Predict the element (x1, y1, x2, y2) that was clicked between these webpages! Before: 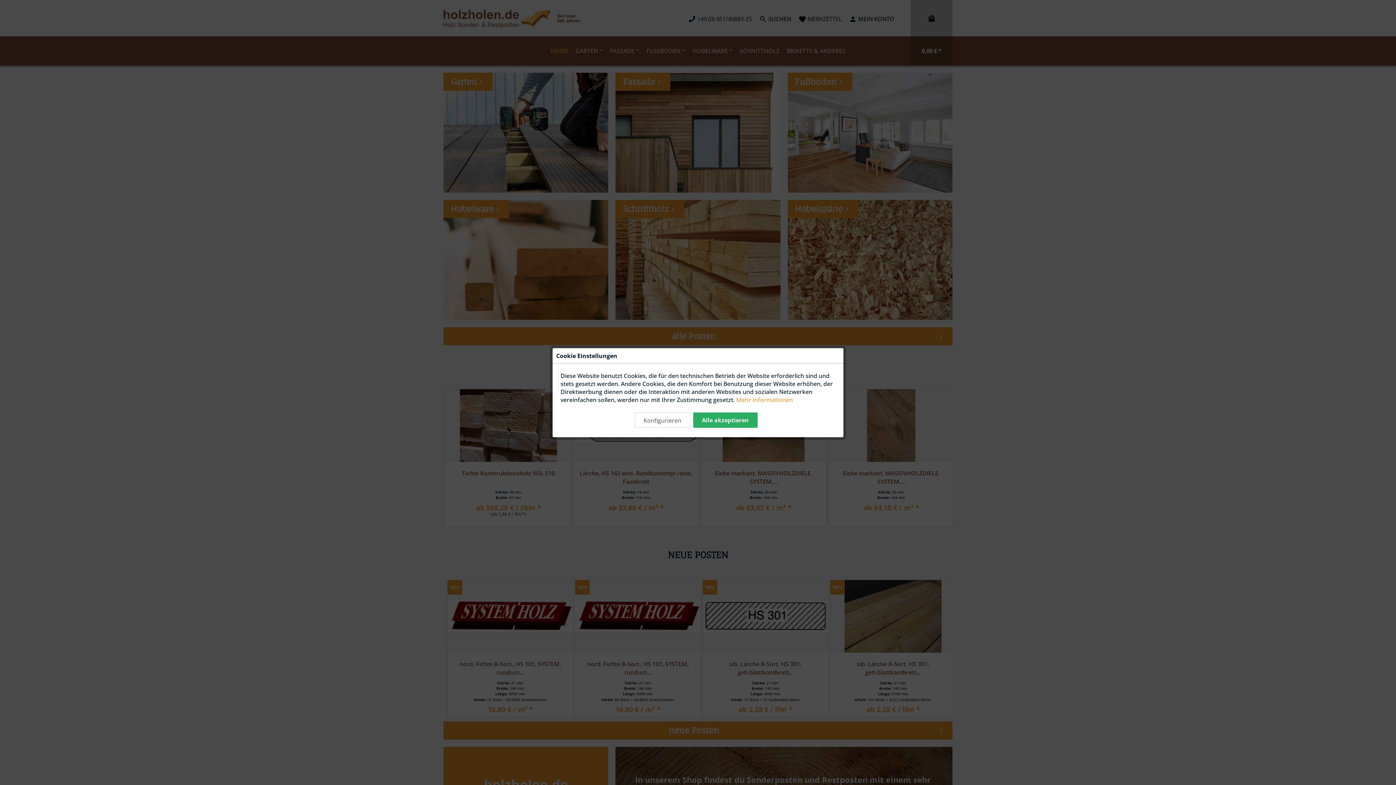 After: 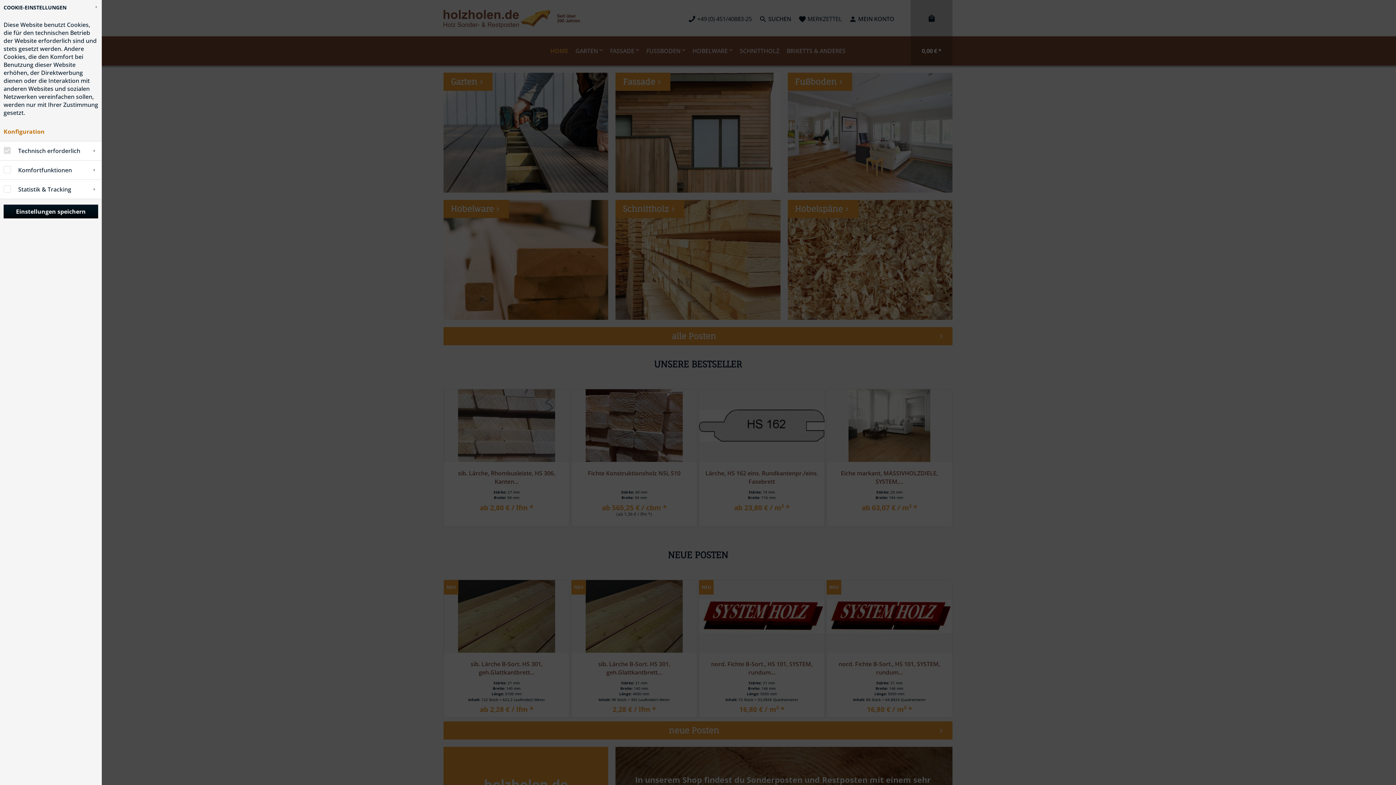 Action: label: Konfigurieren bbox: (634, 412, 690, 427)